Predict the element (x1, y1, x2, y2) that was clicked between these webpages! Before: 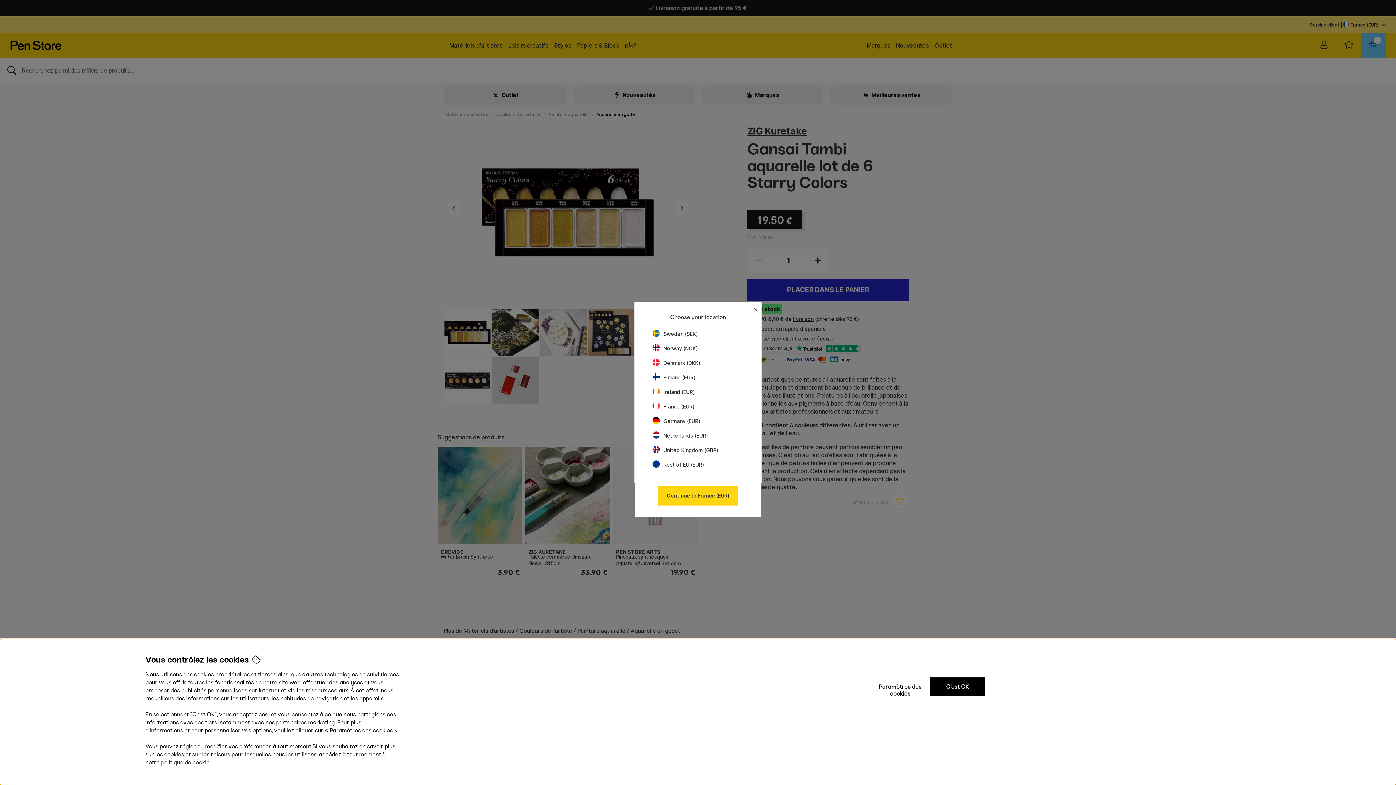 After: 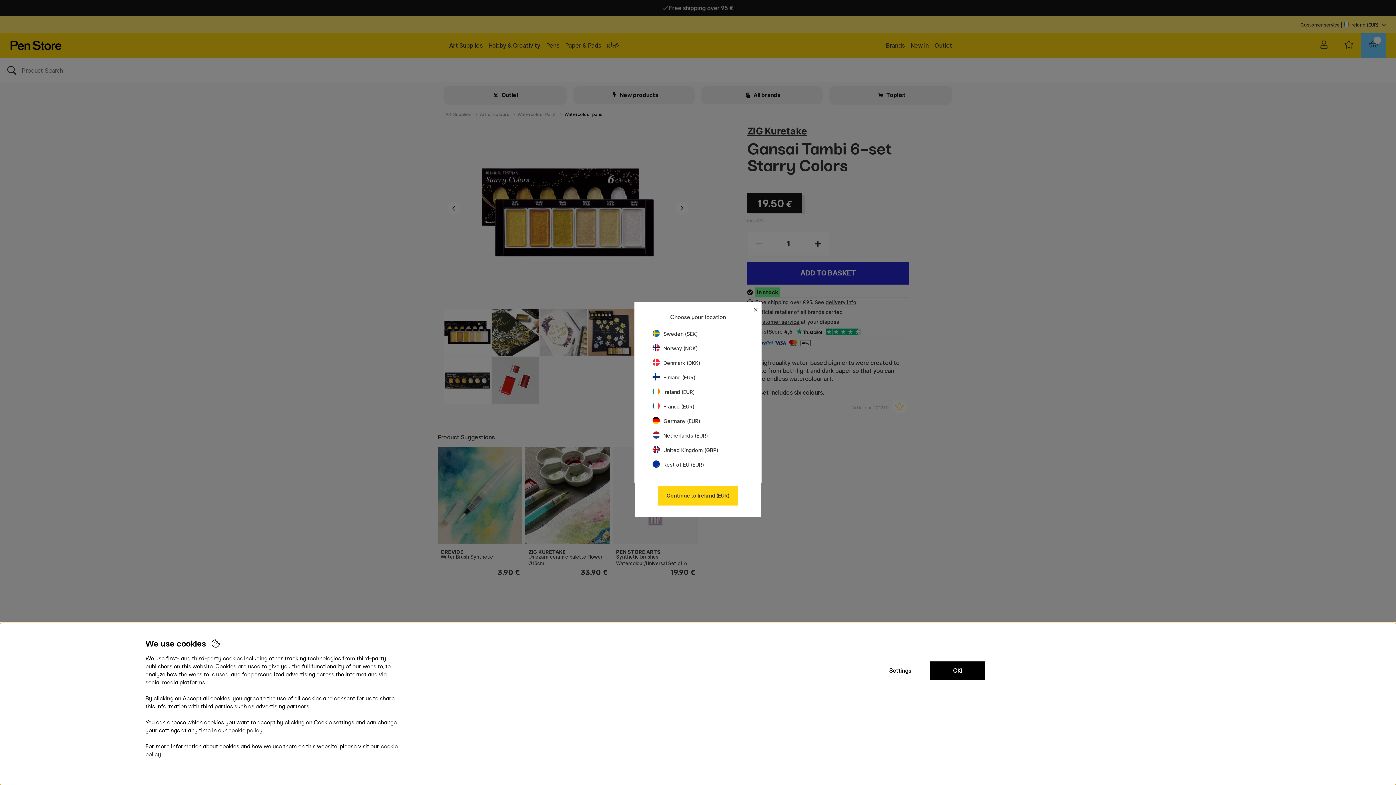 Action: label: Ireland (EUR) bbox: (652, 389, 694, 395)